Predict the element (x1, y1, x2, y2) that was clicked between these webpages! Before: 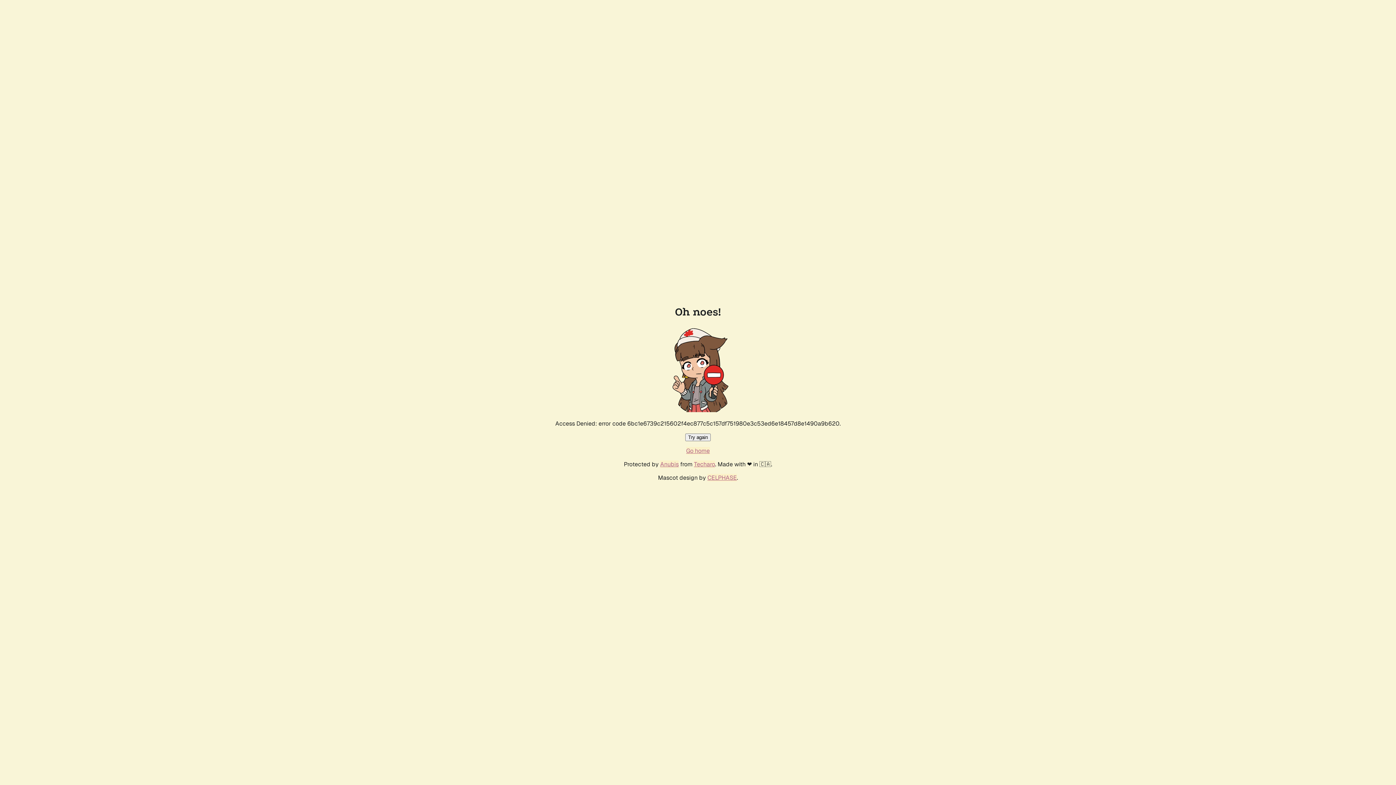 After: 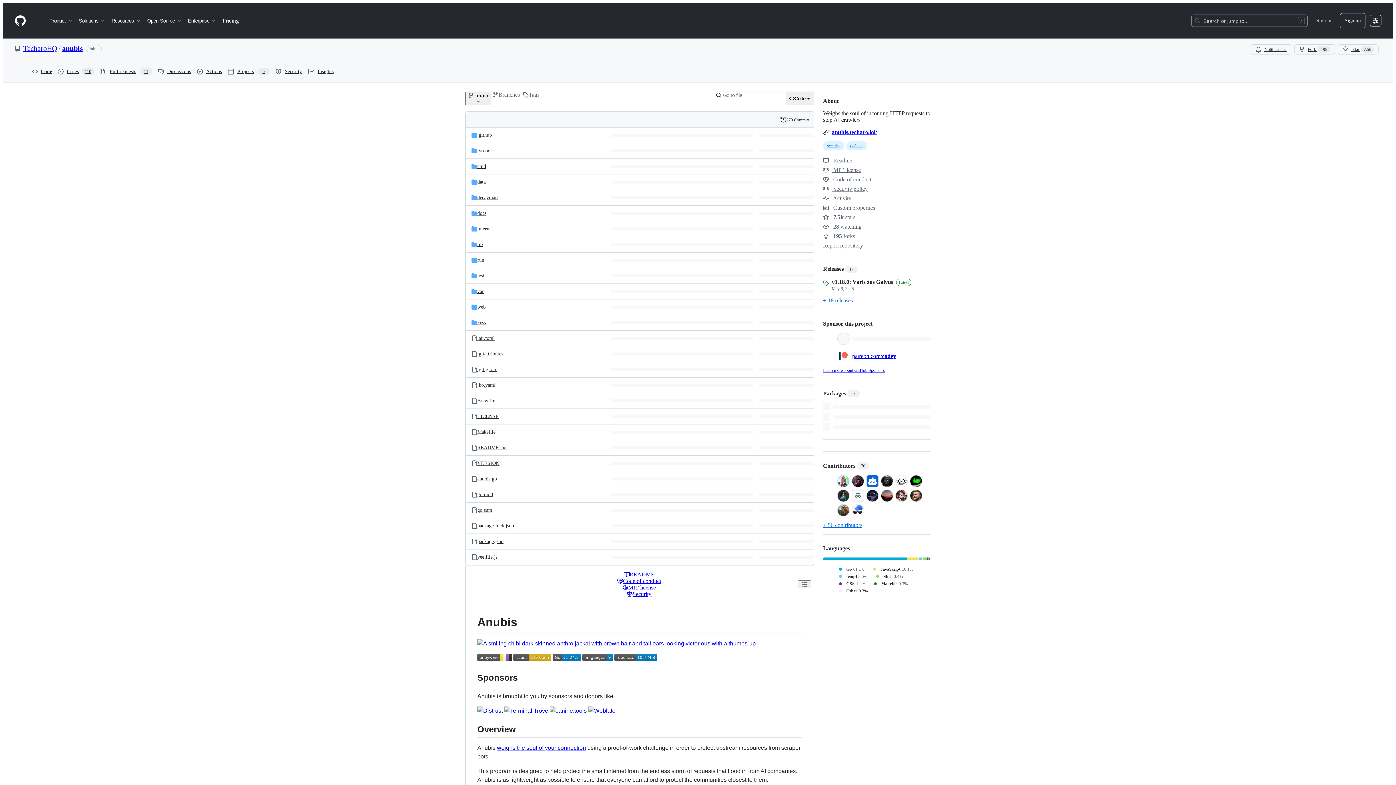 Action: label: Anubis bbox: (660, 460, 678, 468)